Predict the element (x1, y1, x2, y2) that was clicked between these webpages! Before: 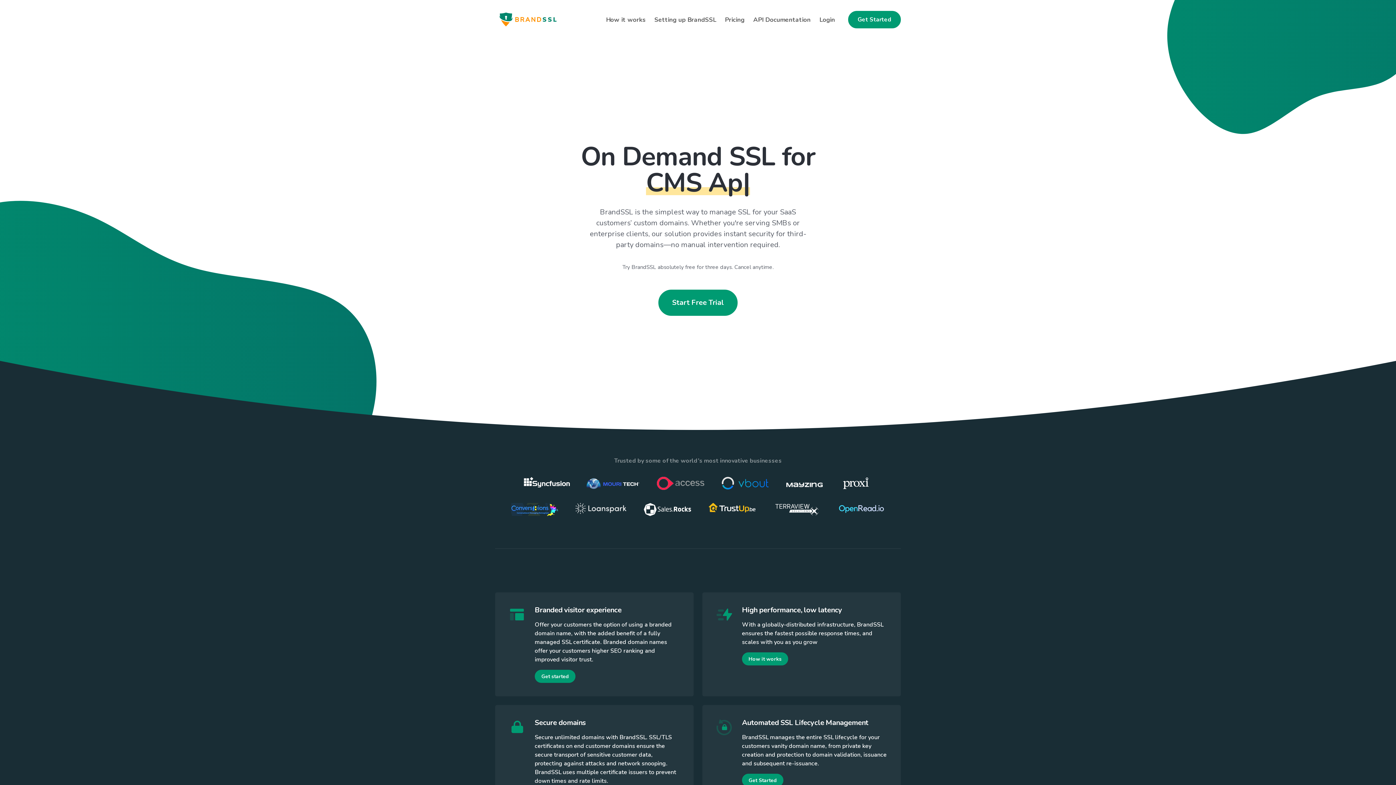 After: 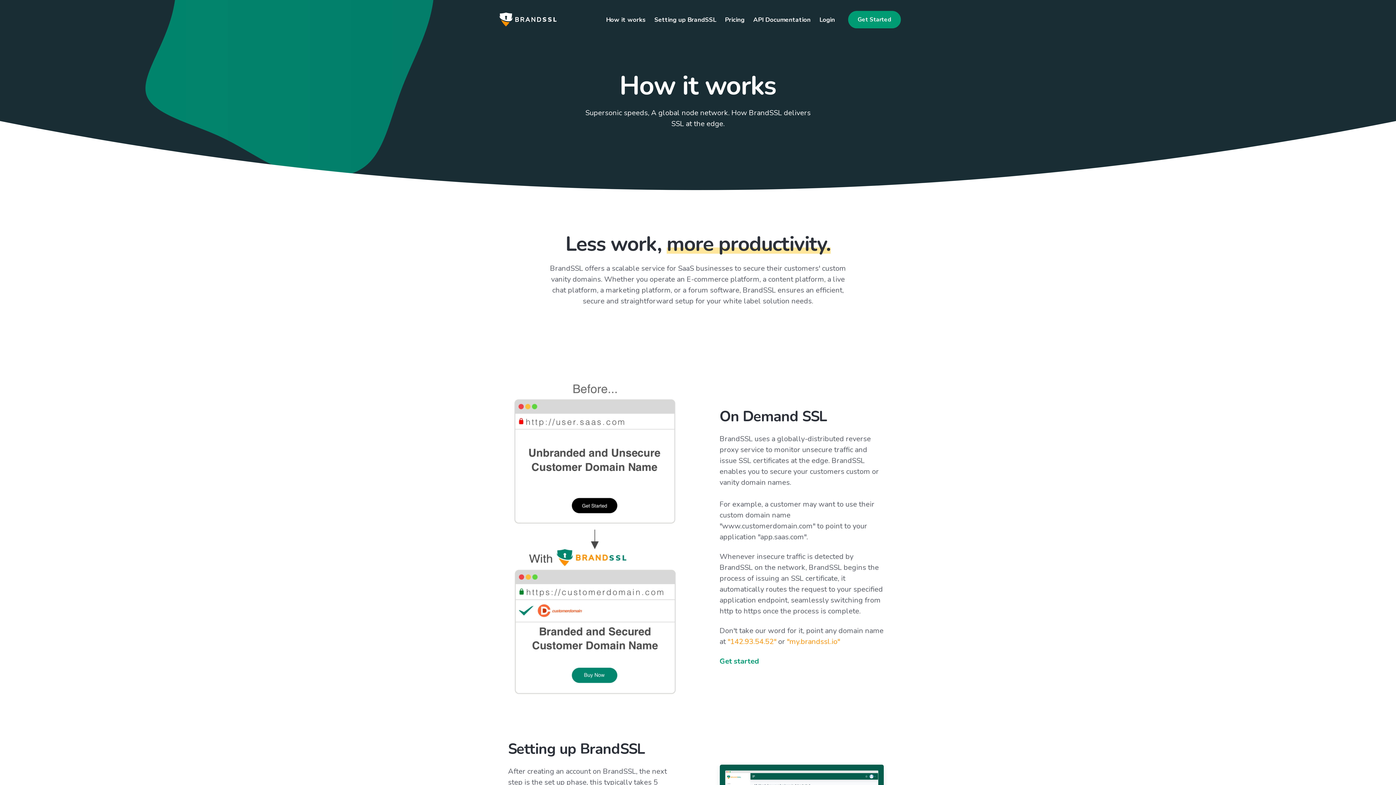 Action: bbox: (742, 652, 788, 665) label: How it works